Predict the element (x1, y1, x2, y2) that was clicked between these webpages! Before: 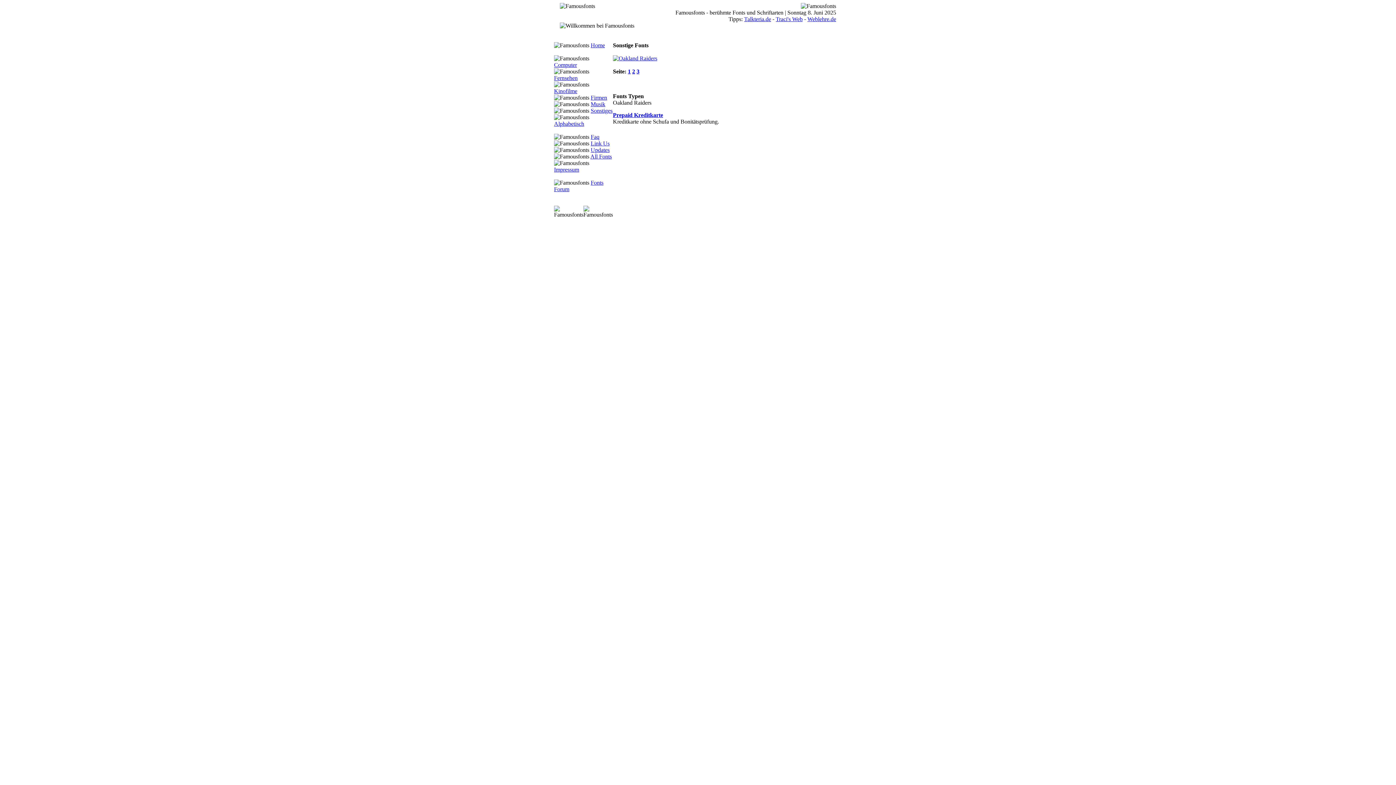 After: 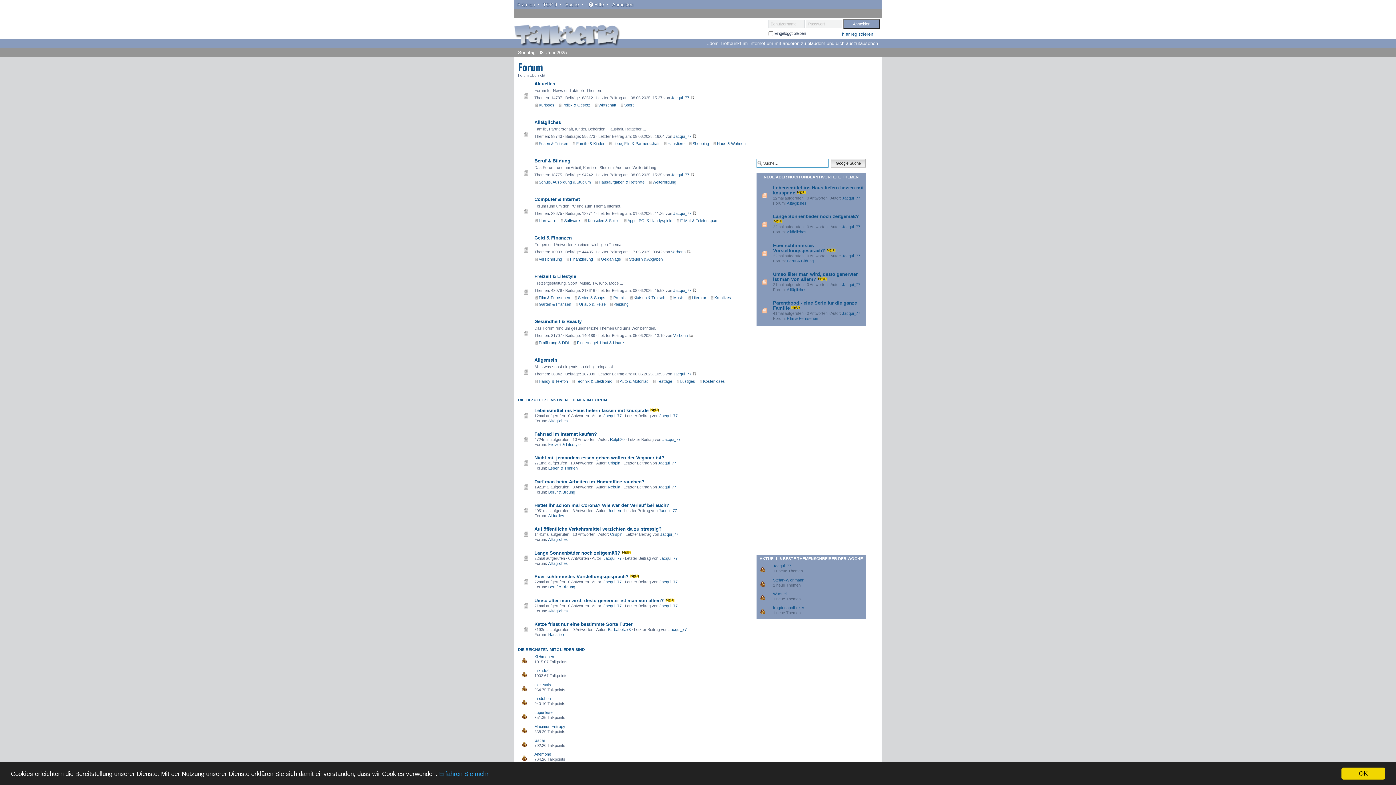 Action: bbox: (744, 16, 771, 22) label: Talkteria.de